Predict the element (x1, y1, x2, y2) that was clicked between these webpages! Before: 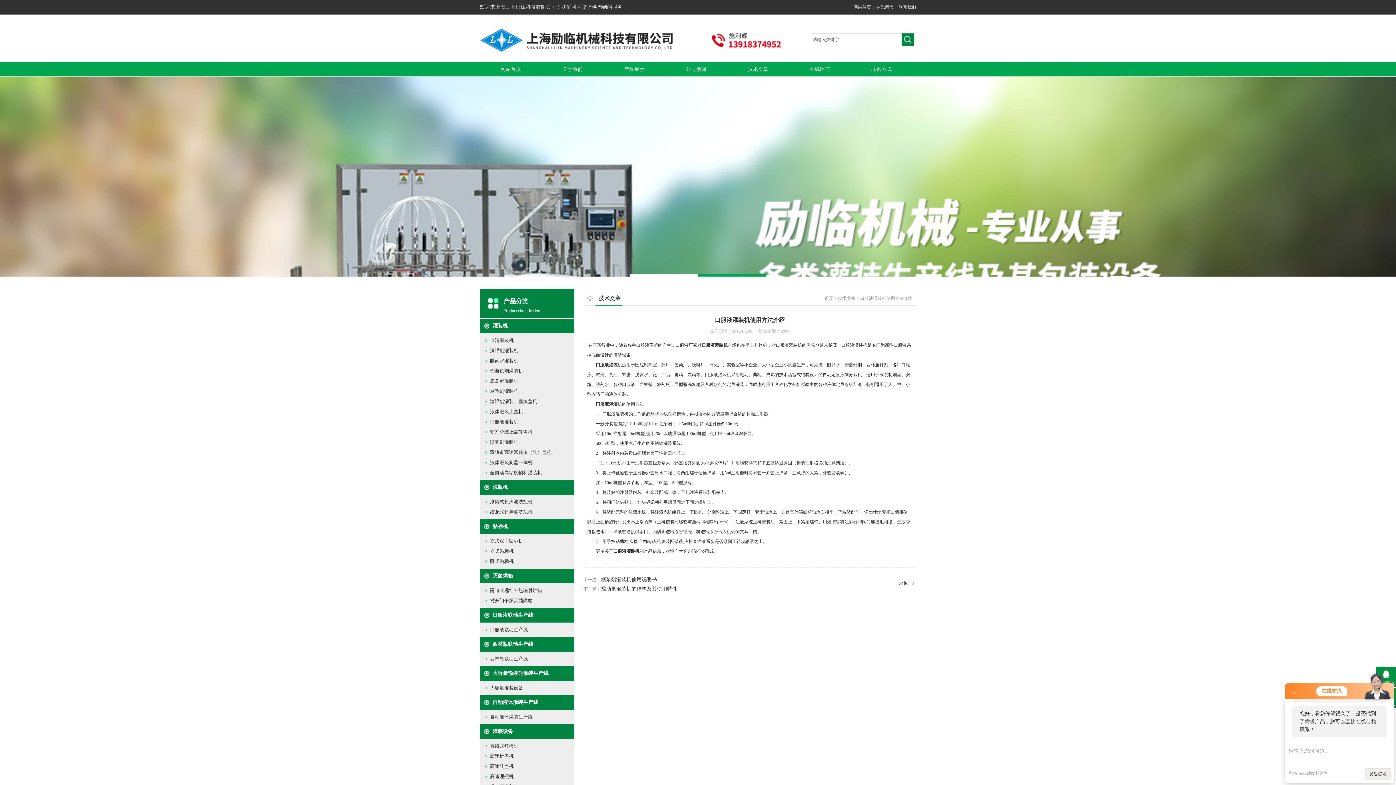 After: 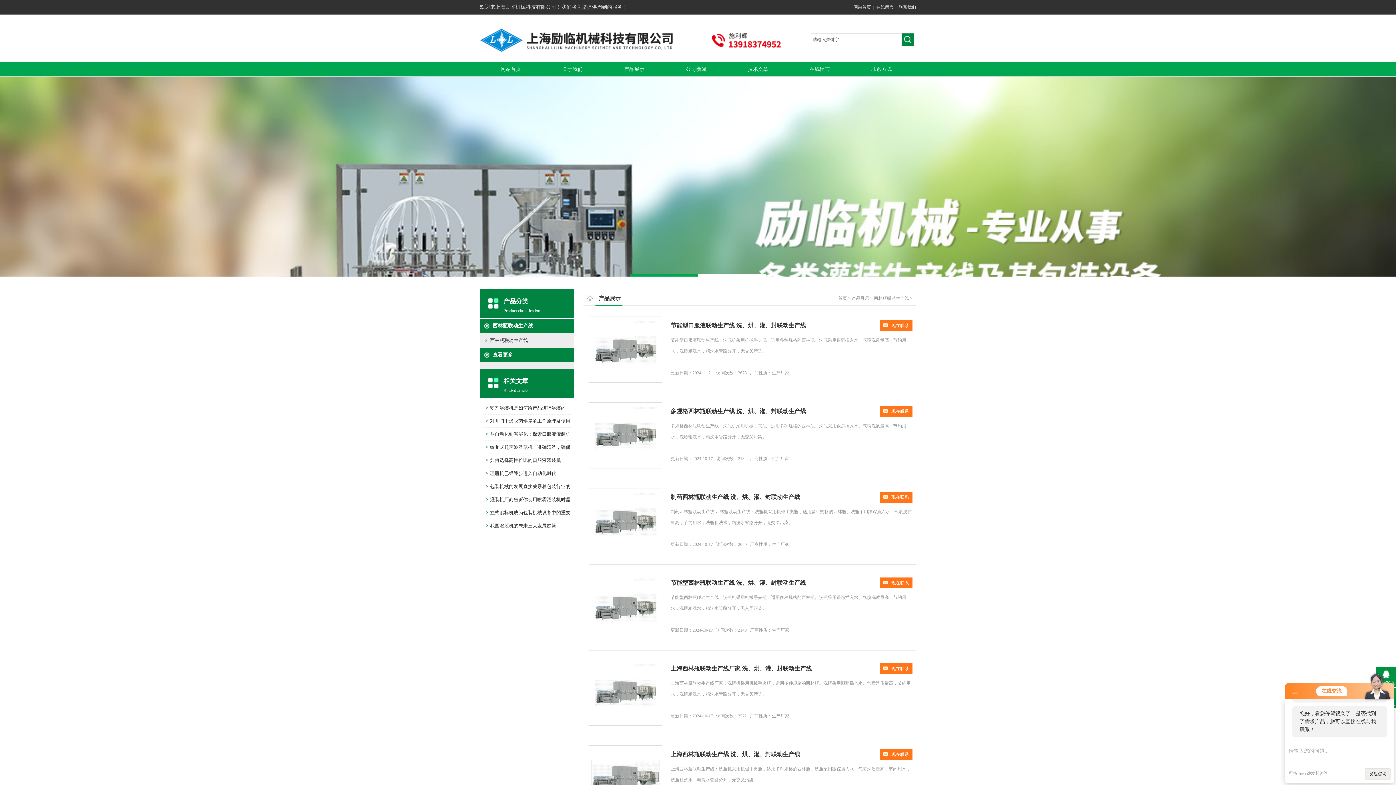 Action: label: 西林瓶联动生产线 bbox: (492, 641, 533, 647)